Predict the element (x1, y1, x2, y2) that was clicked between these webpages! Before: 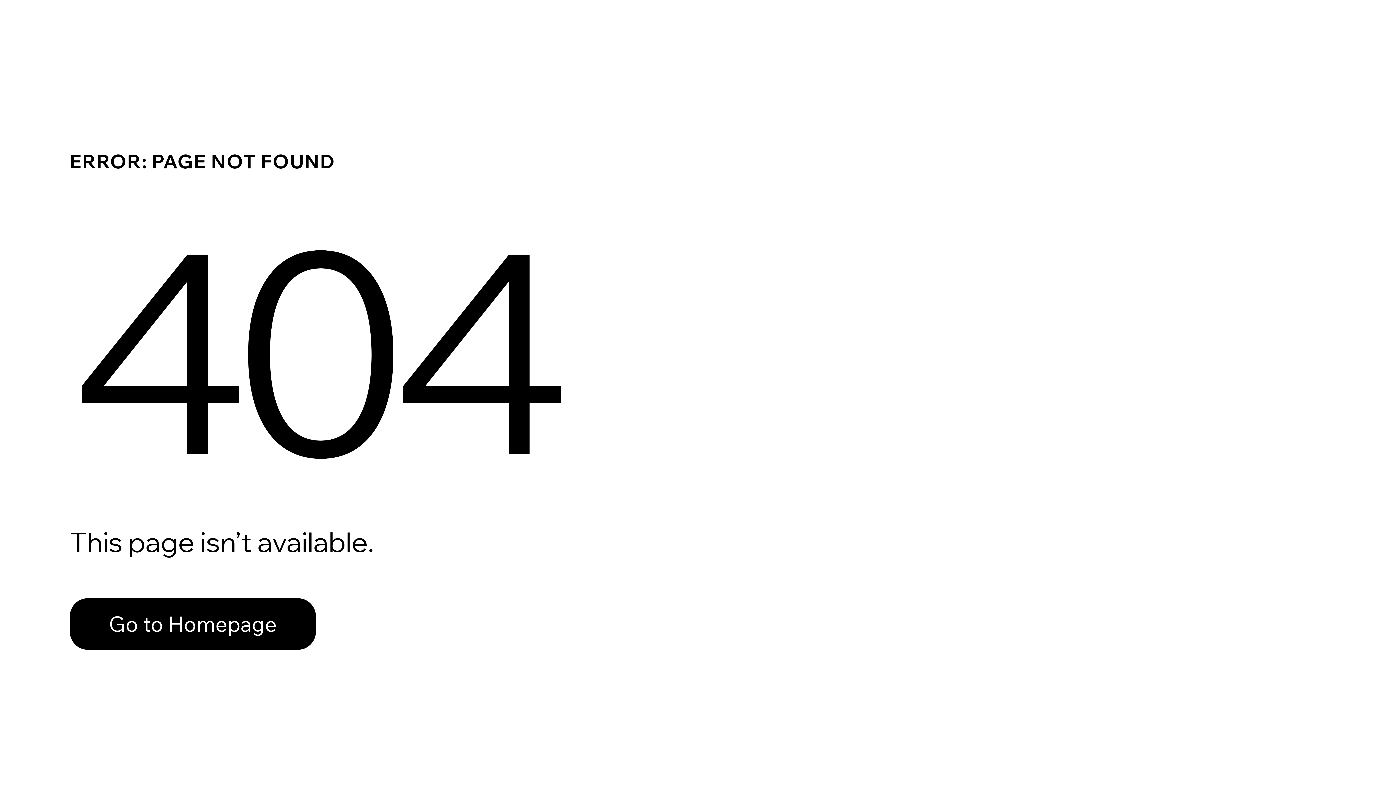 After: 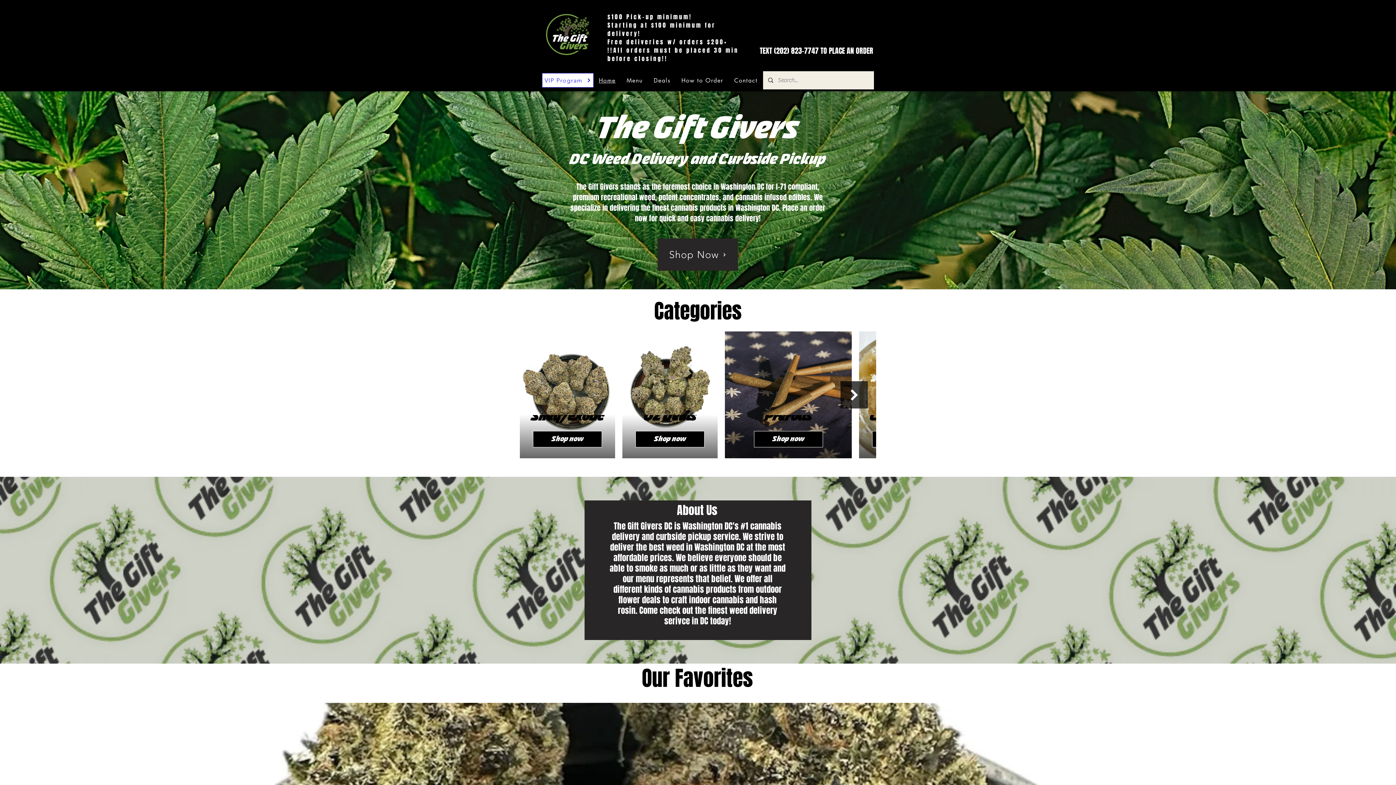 Action: label: Go to Homepage bbox: (69, 598, 316, 650)